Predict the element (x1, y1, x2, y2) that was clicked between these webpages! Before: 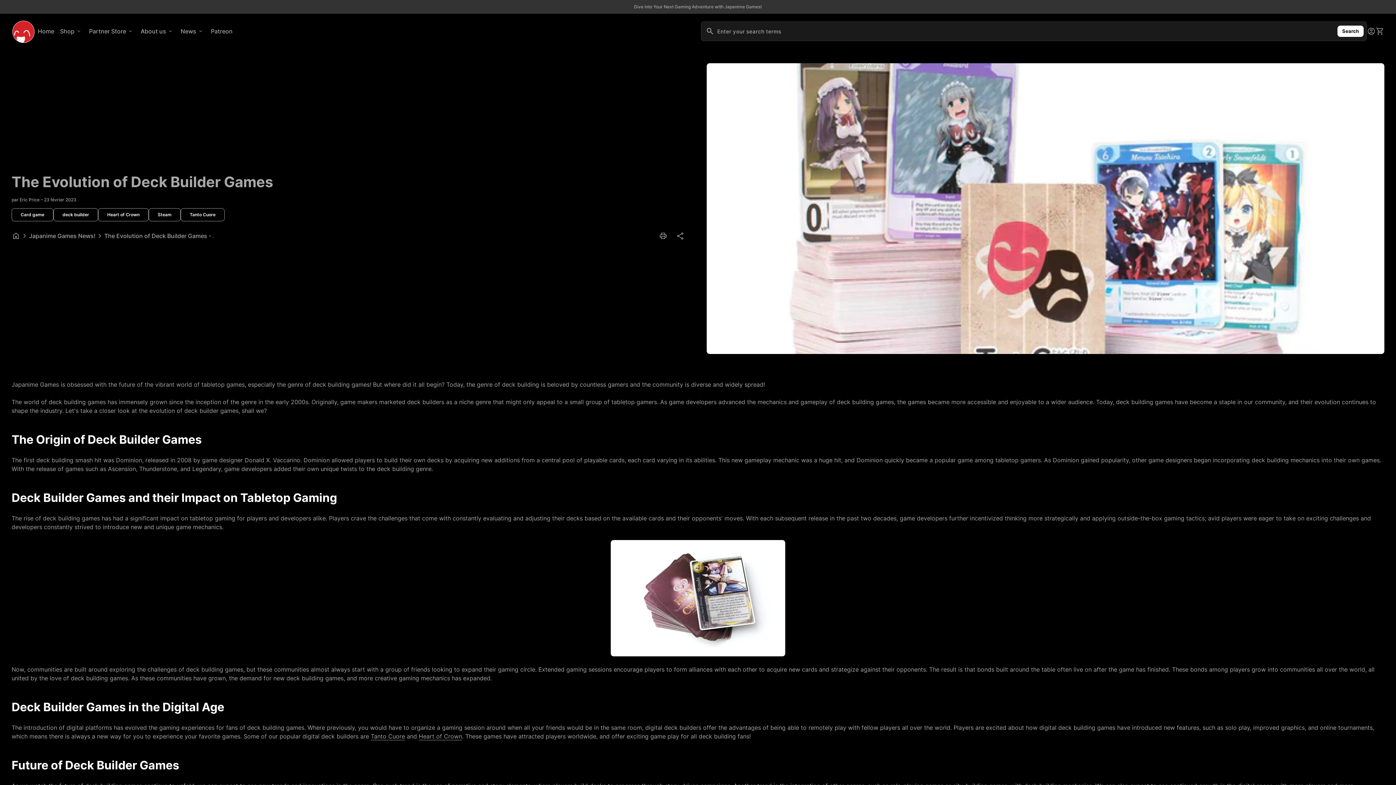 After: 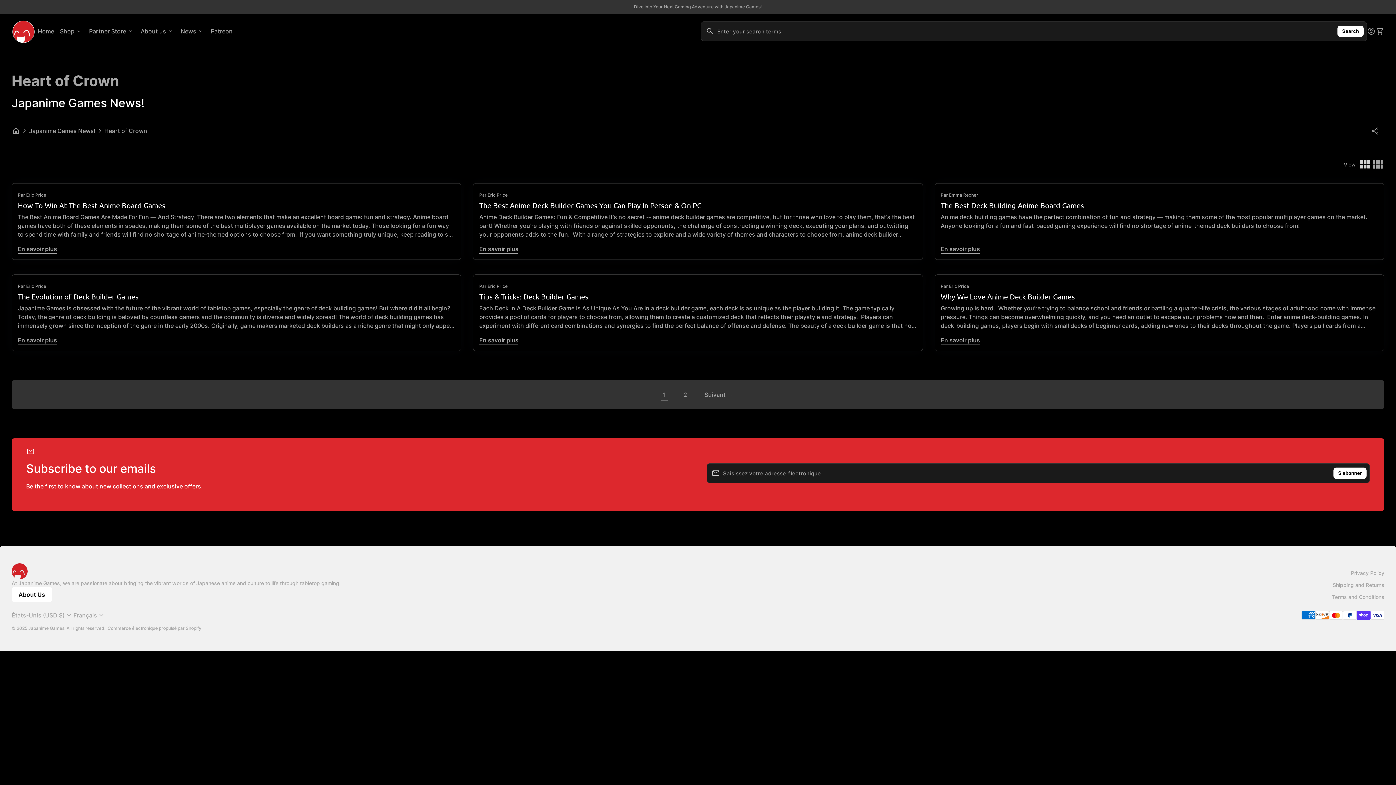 Action: label: Heart of Crown bbox: (98, 208, 148, 221)